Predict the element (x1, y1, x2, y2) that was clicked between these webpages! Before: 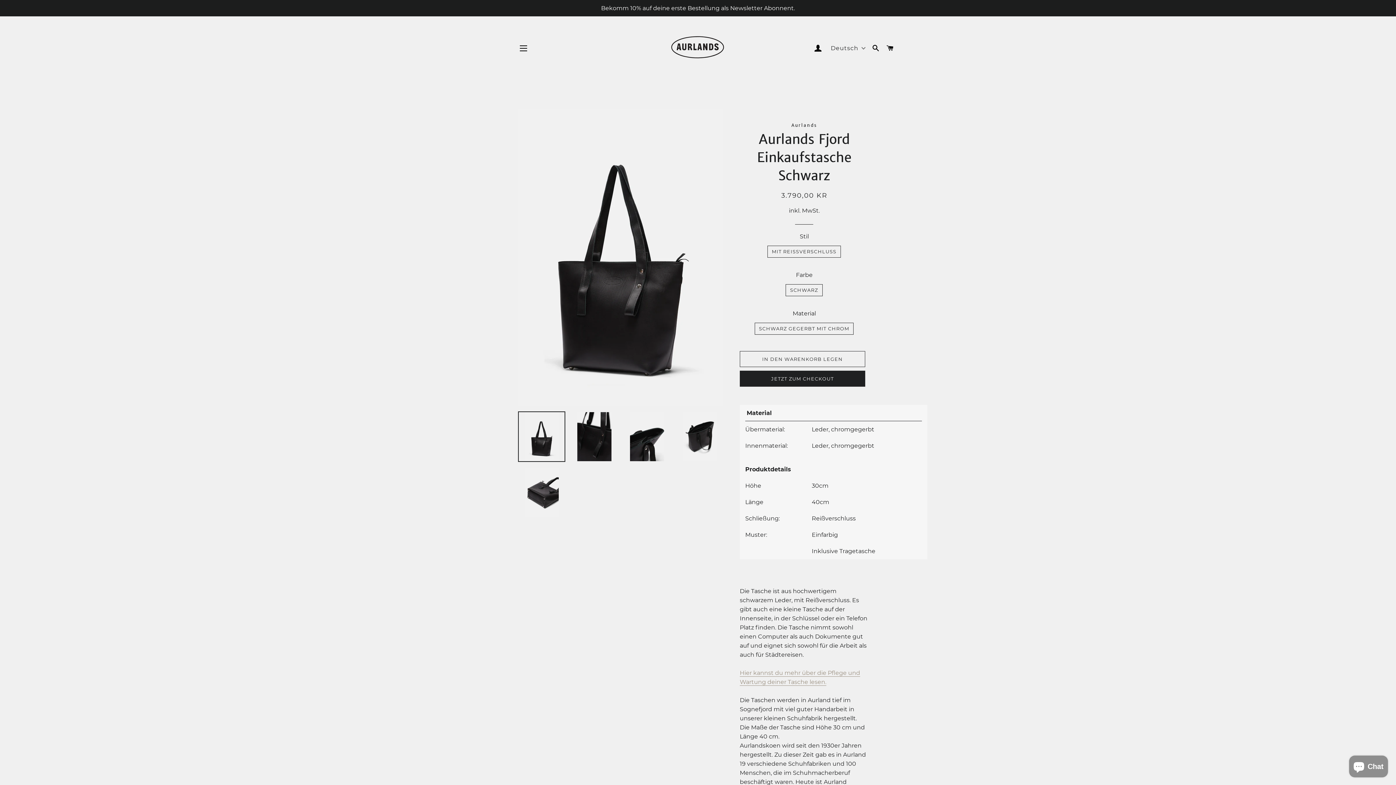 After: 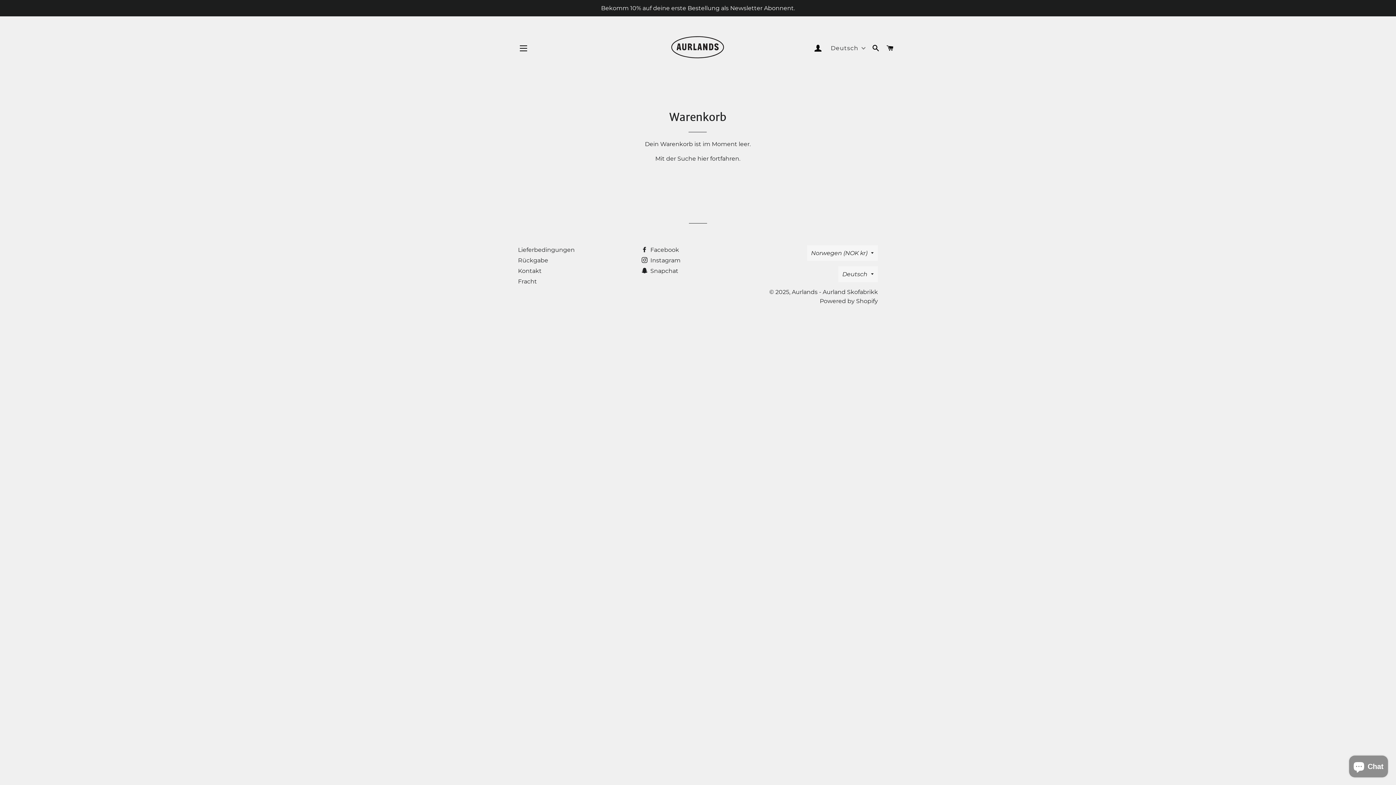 Action: bbox: (884, 37, 896, 59) label: WARENKORB